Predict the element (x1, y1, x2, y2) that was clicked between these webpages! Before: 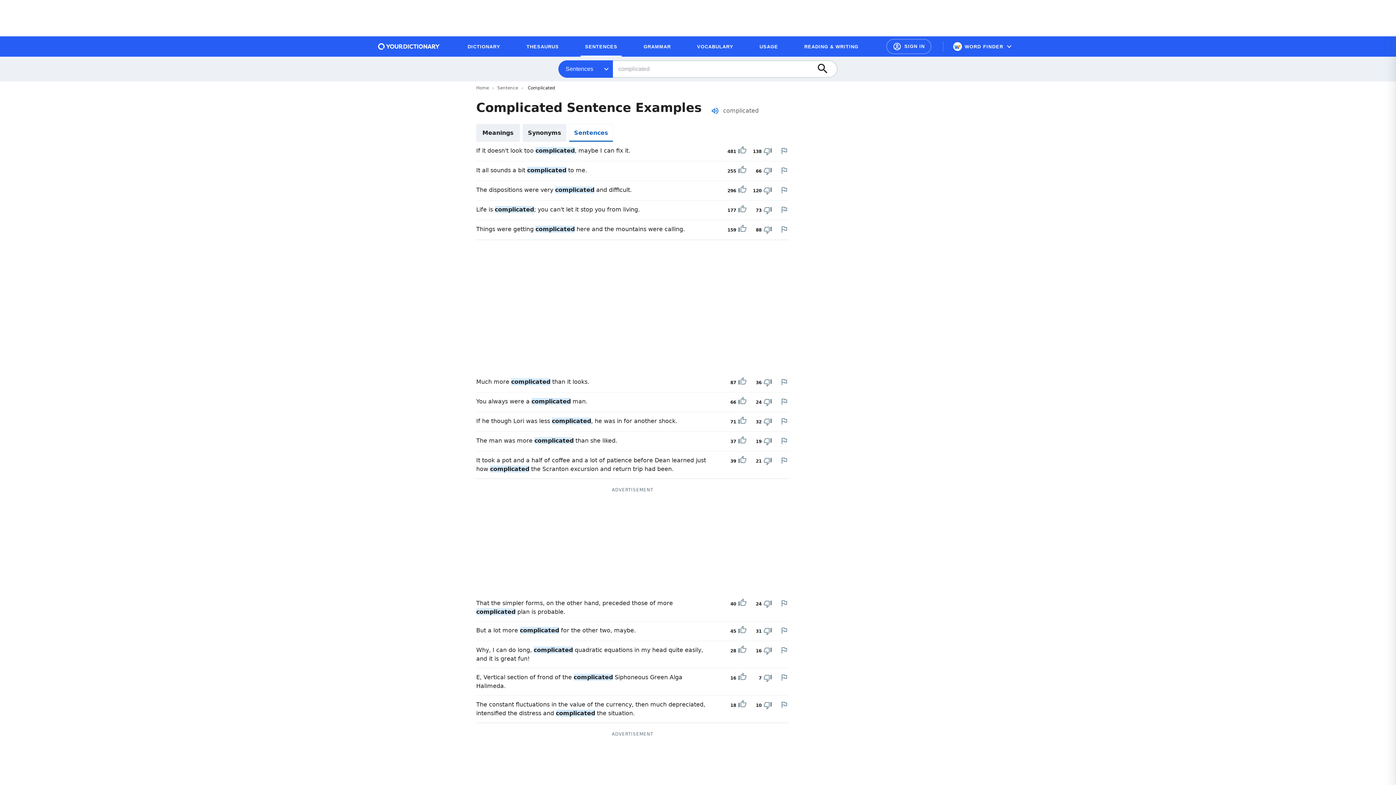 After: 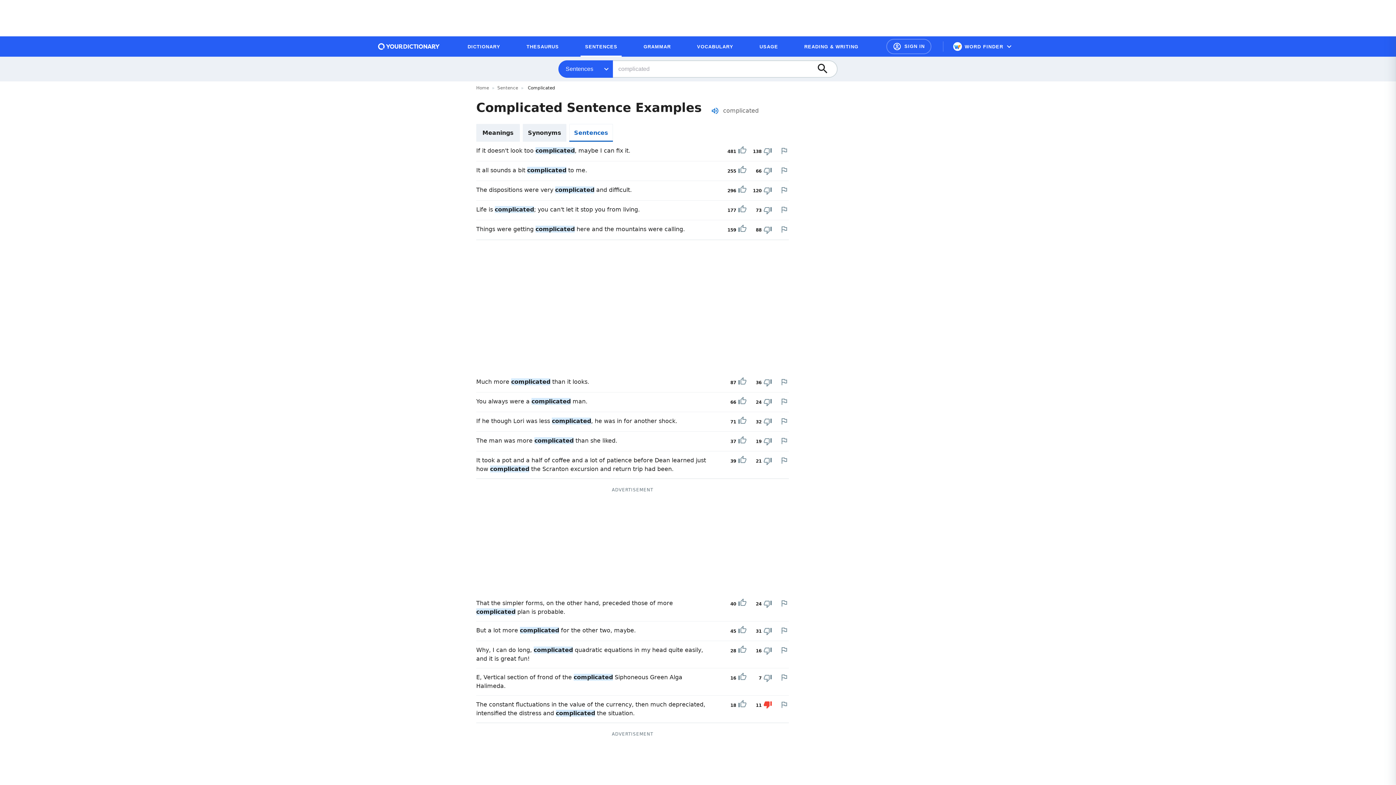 Action: bbox: (763, 700, 772, 710) label: Downvote